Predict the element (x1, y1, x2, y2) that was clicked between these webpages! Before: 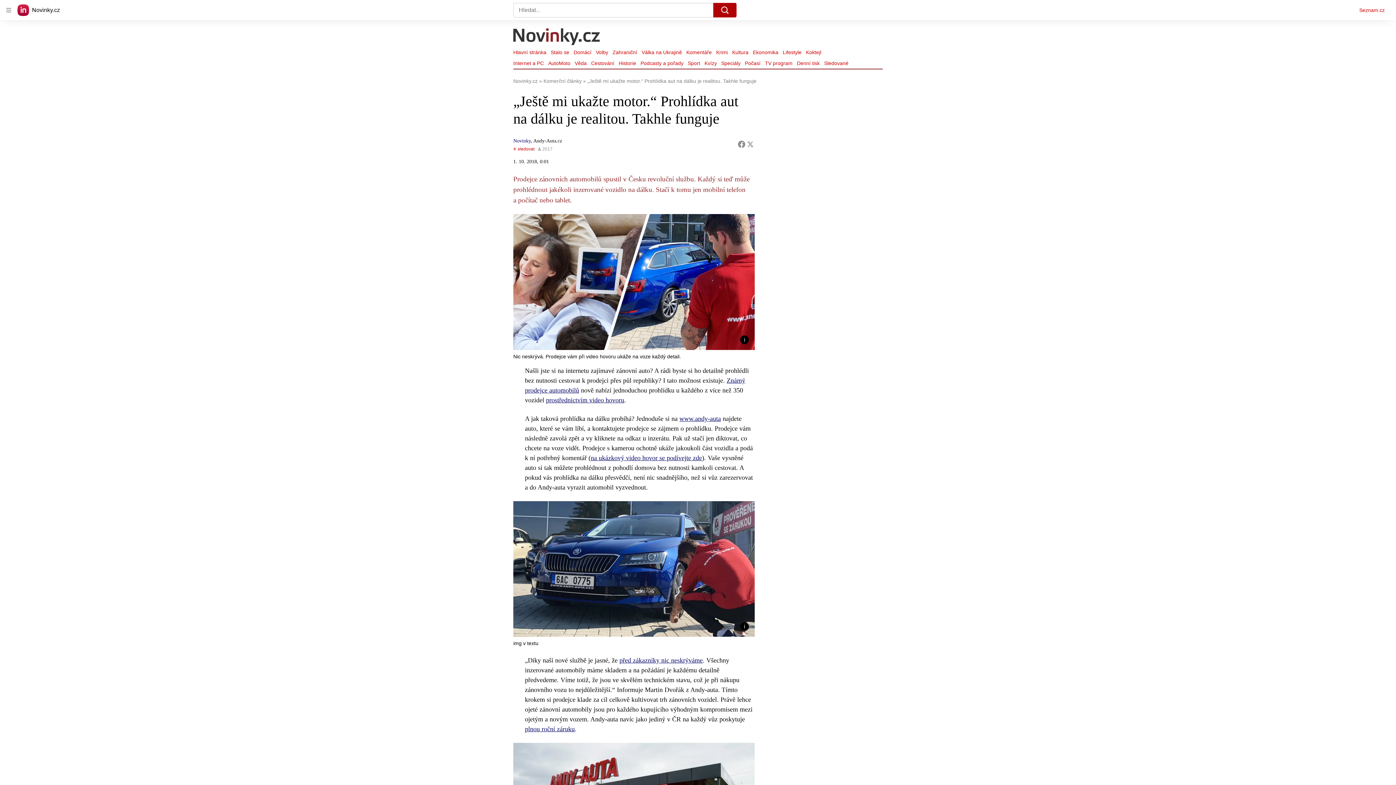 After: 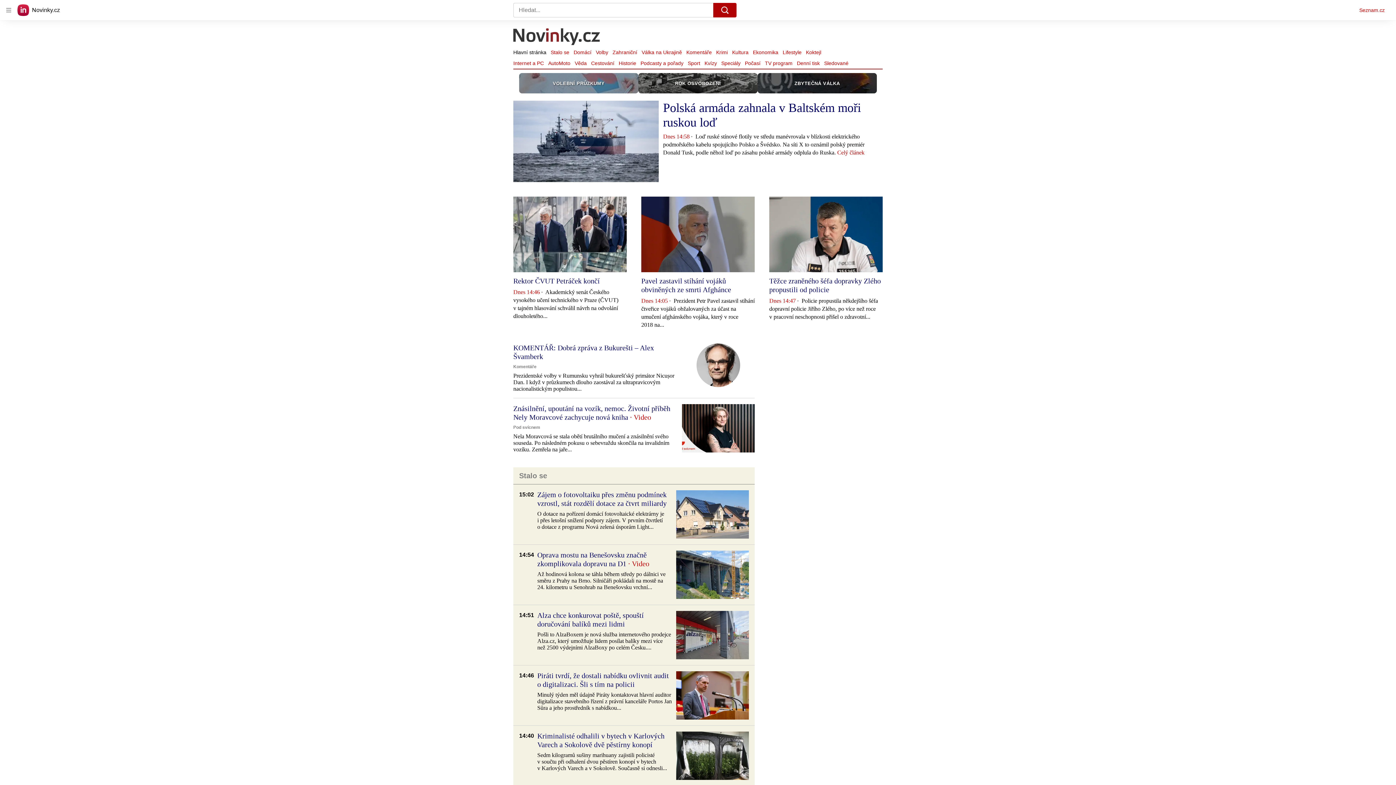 Action: label: Novinky.cz bbox: (17, 4, 60, 16)